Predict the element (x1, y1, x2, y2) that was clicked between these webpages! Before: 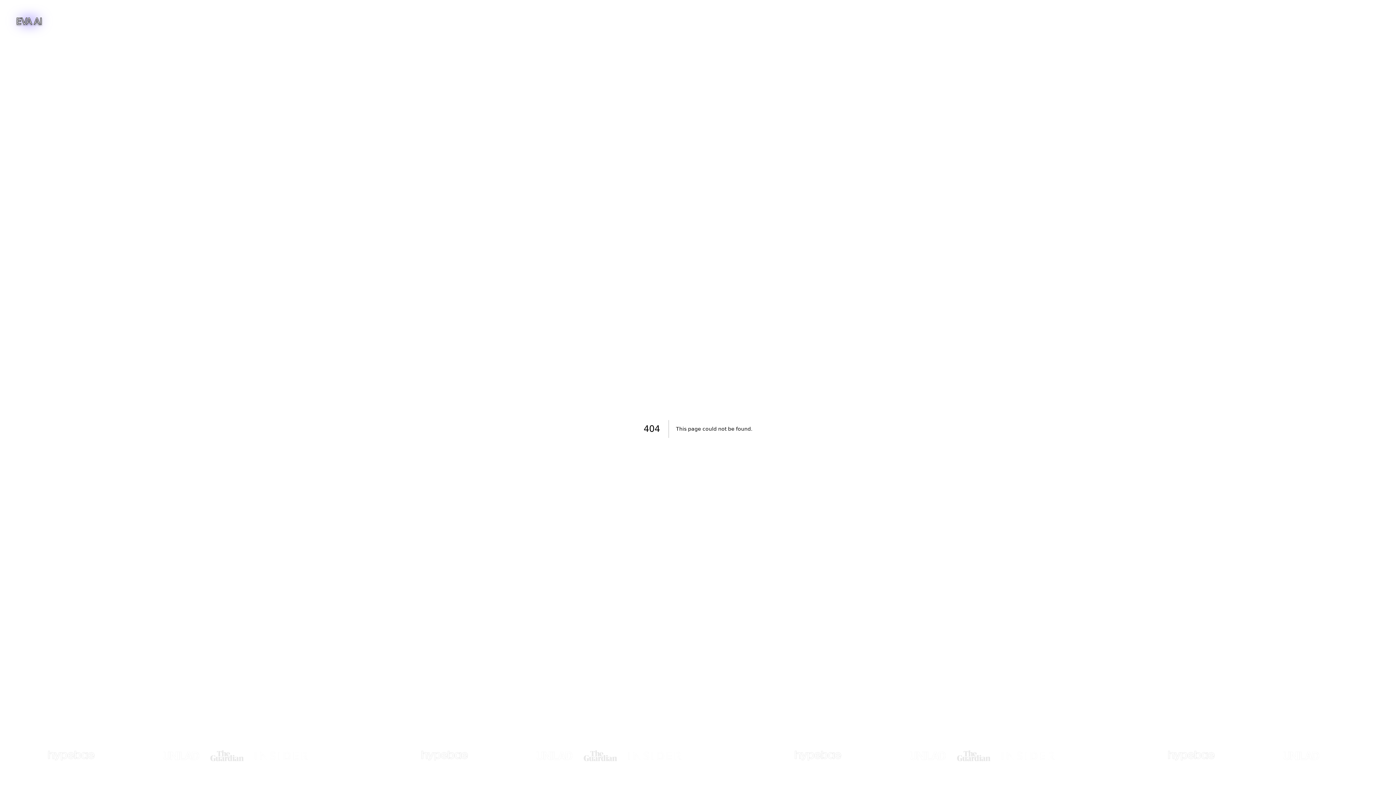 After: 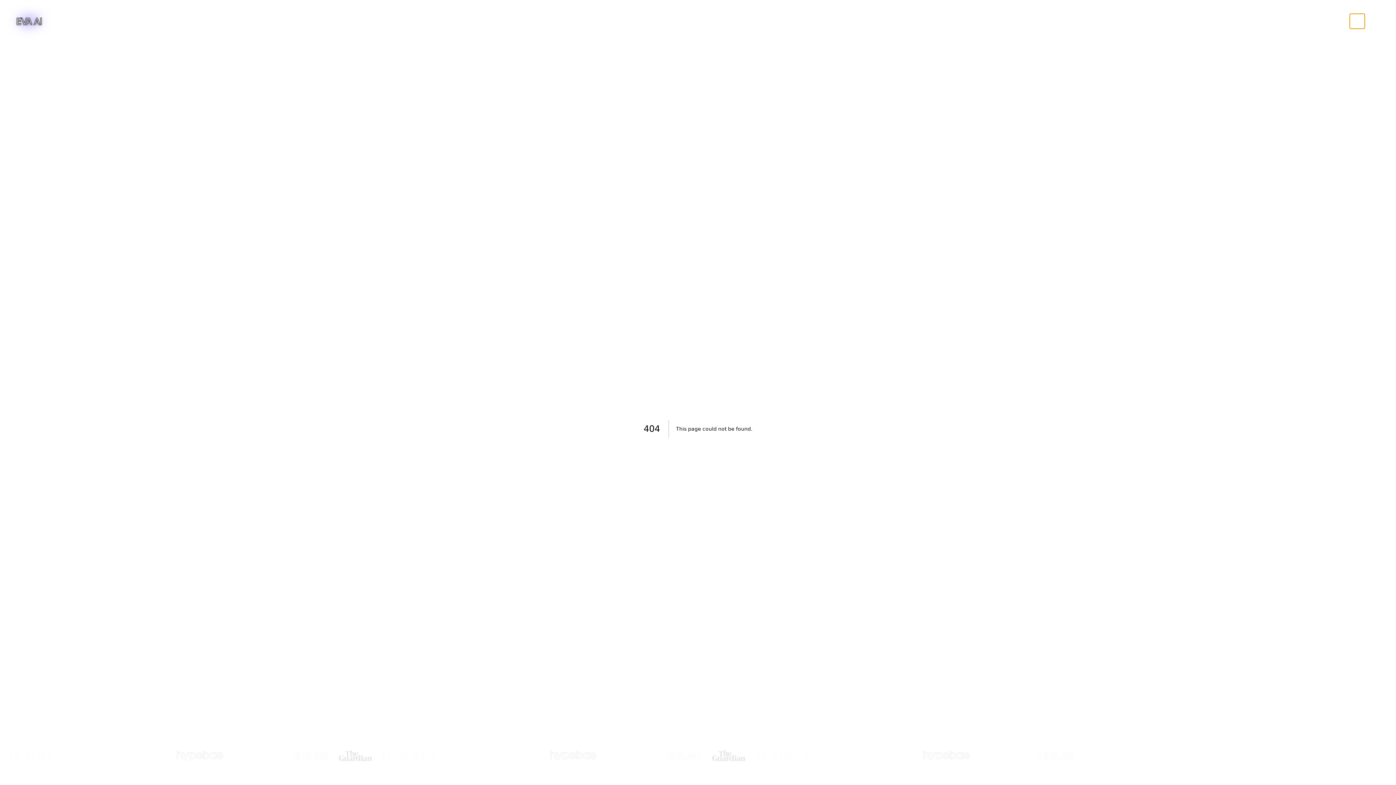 Action: bbox: (1349, 2, 1365, 18)